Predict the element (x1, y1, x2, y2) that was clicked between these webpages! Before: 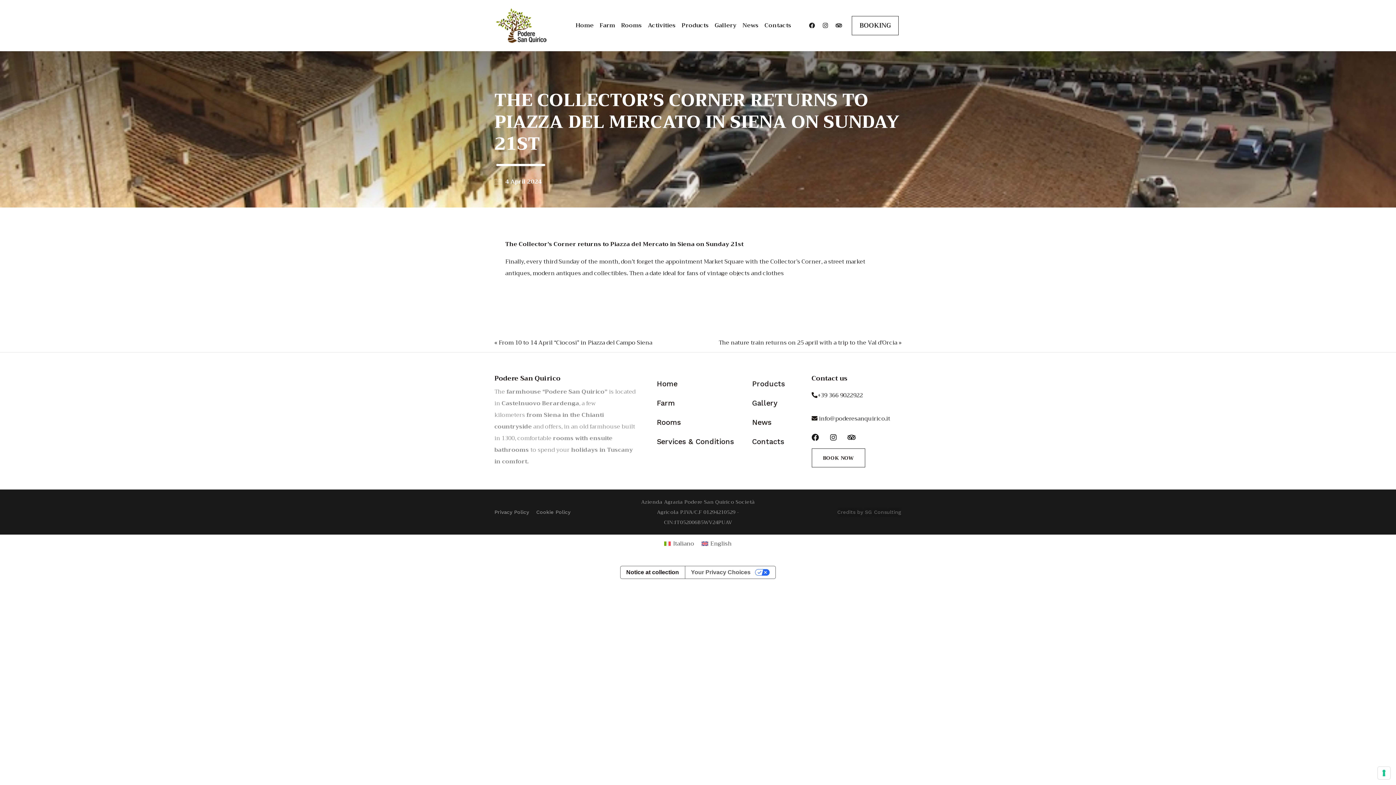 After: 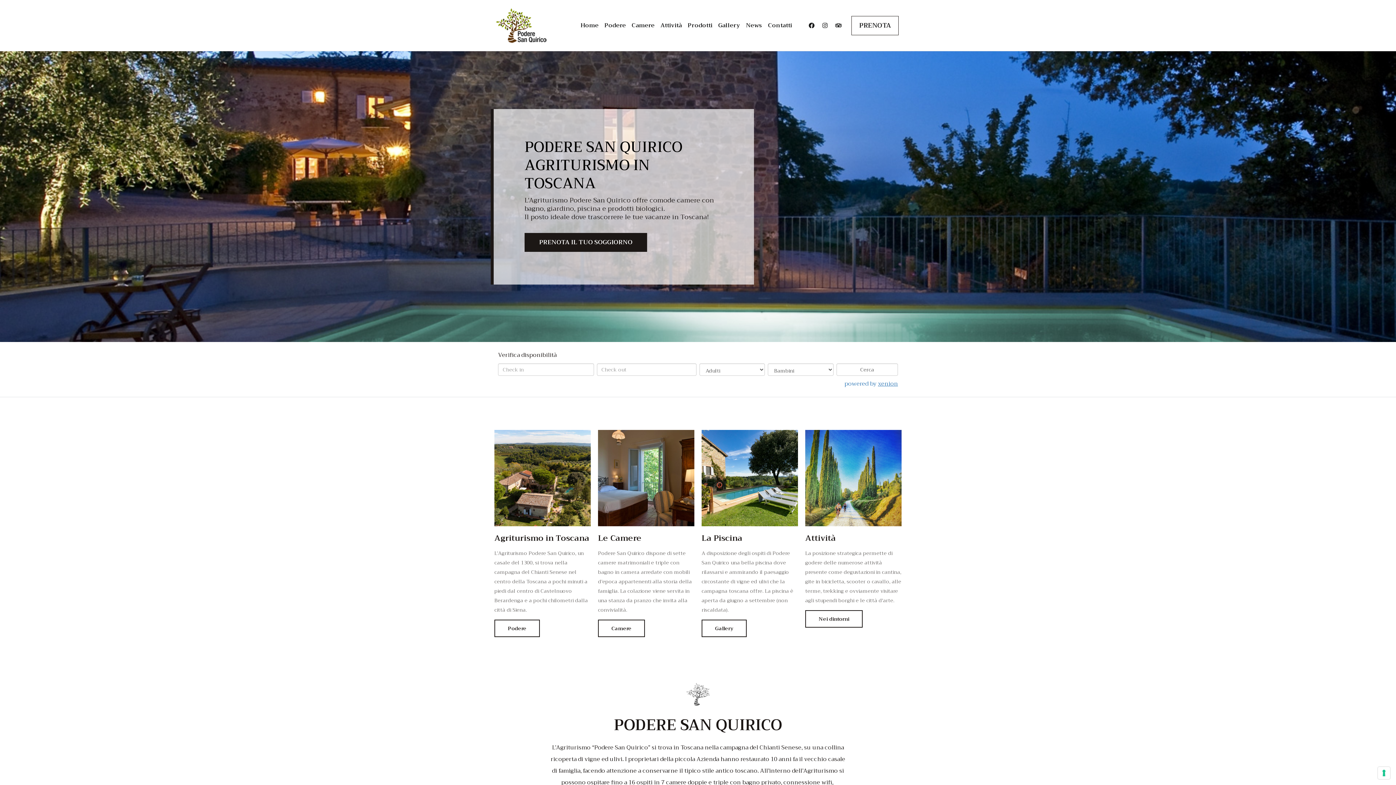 Action: bbox: (494, 372, 560, 384) label: Podere San Quirico